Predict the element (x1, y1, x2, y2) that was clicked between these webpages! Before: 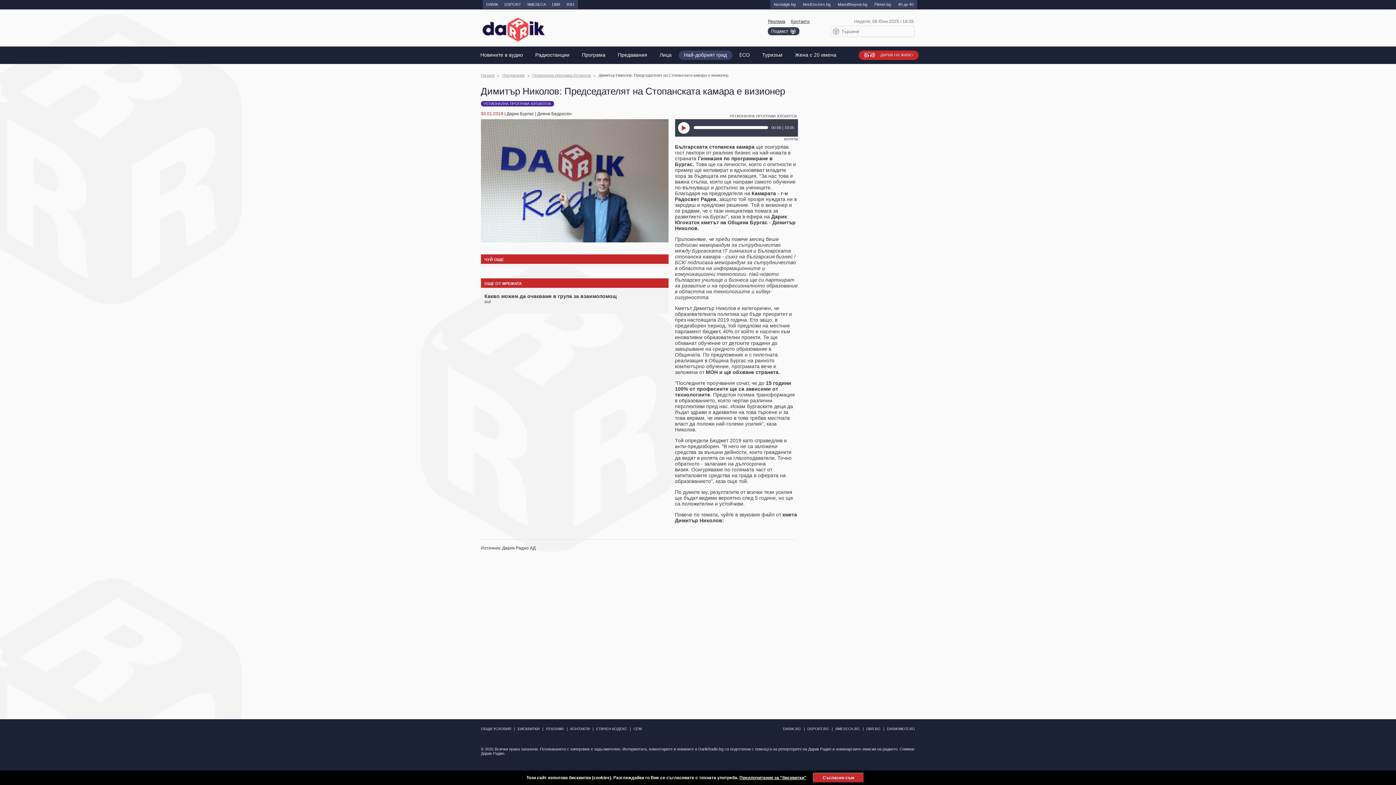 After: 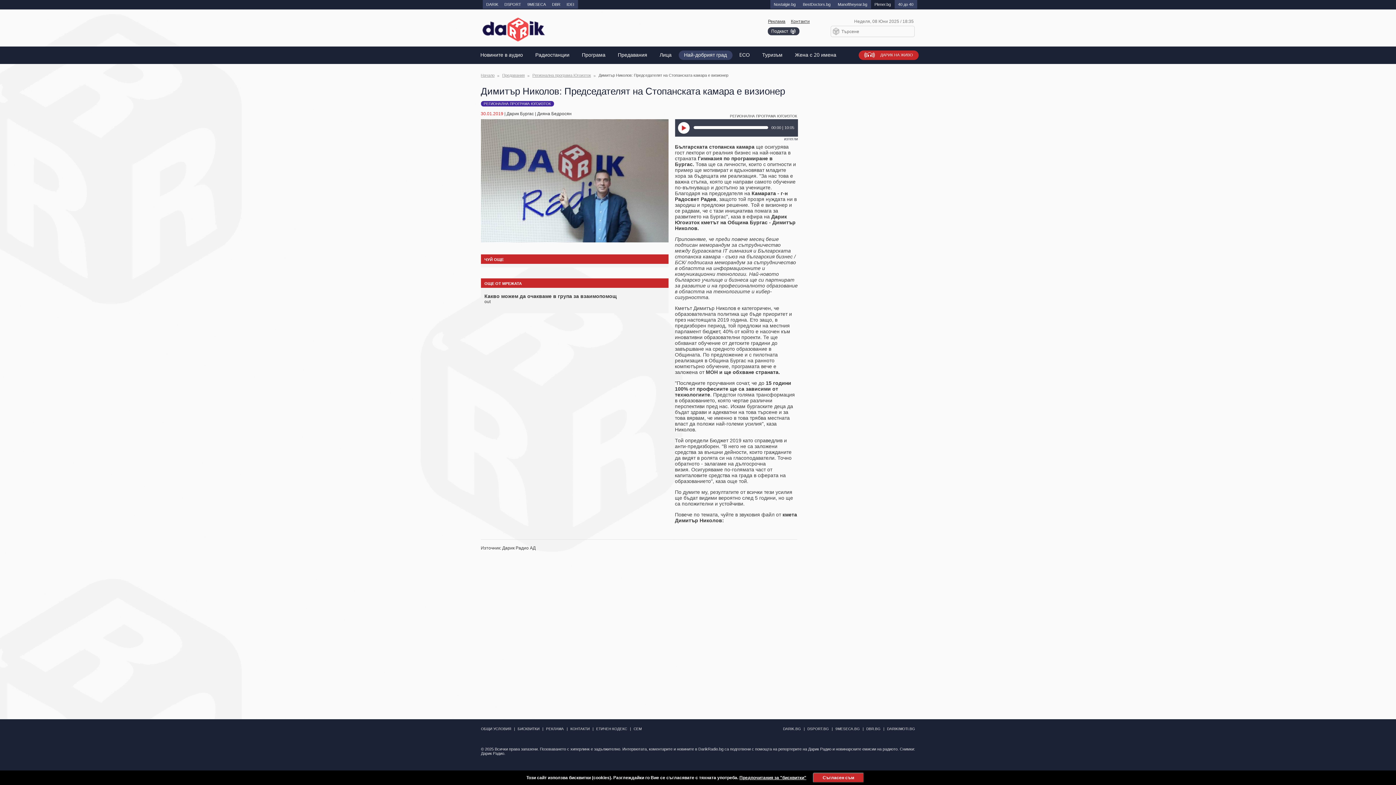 Action: bbox: (871, 0, 894, 8) label: Plener.bg